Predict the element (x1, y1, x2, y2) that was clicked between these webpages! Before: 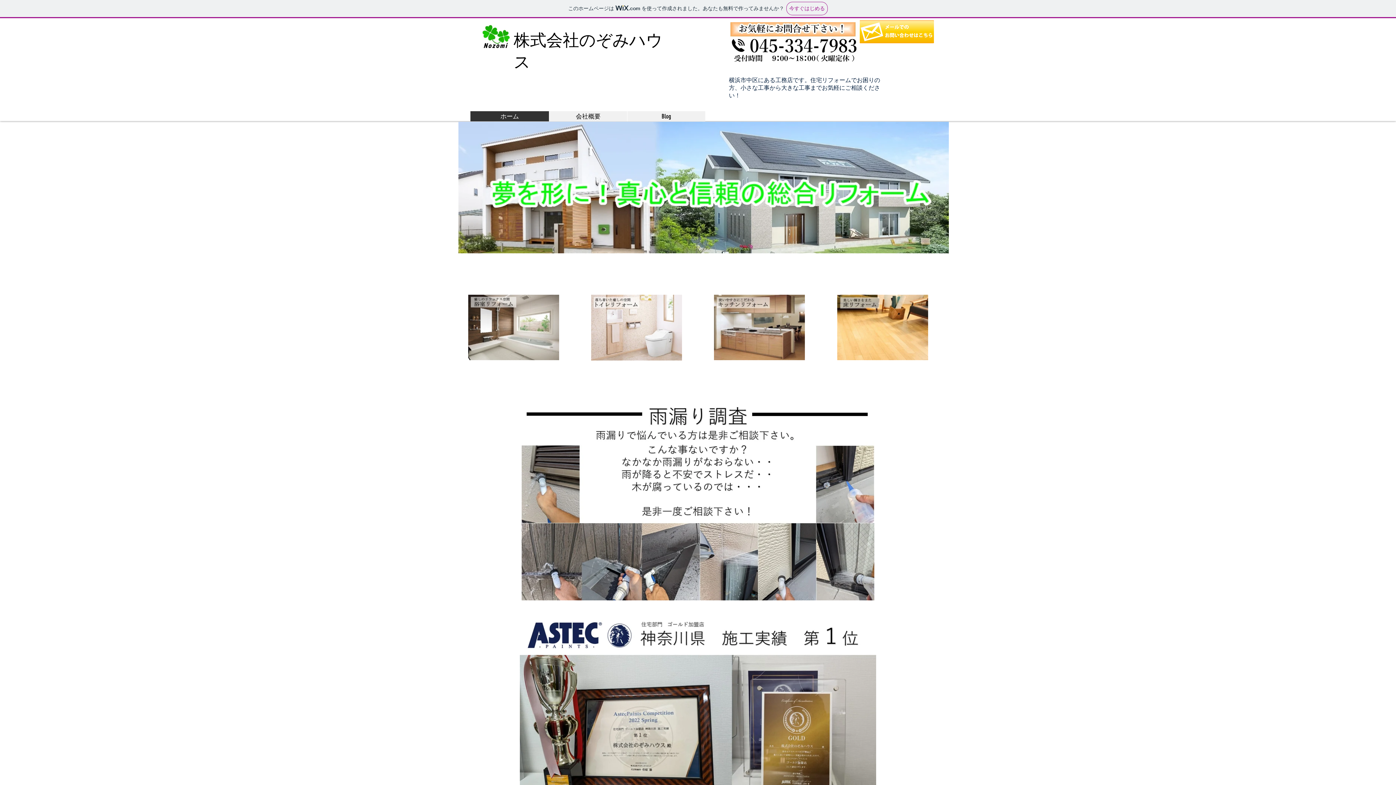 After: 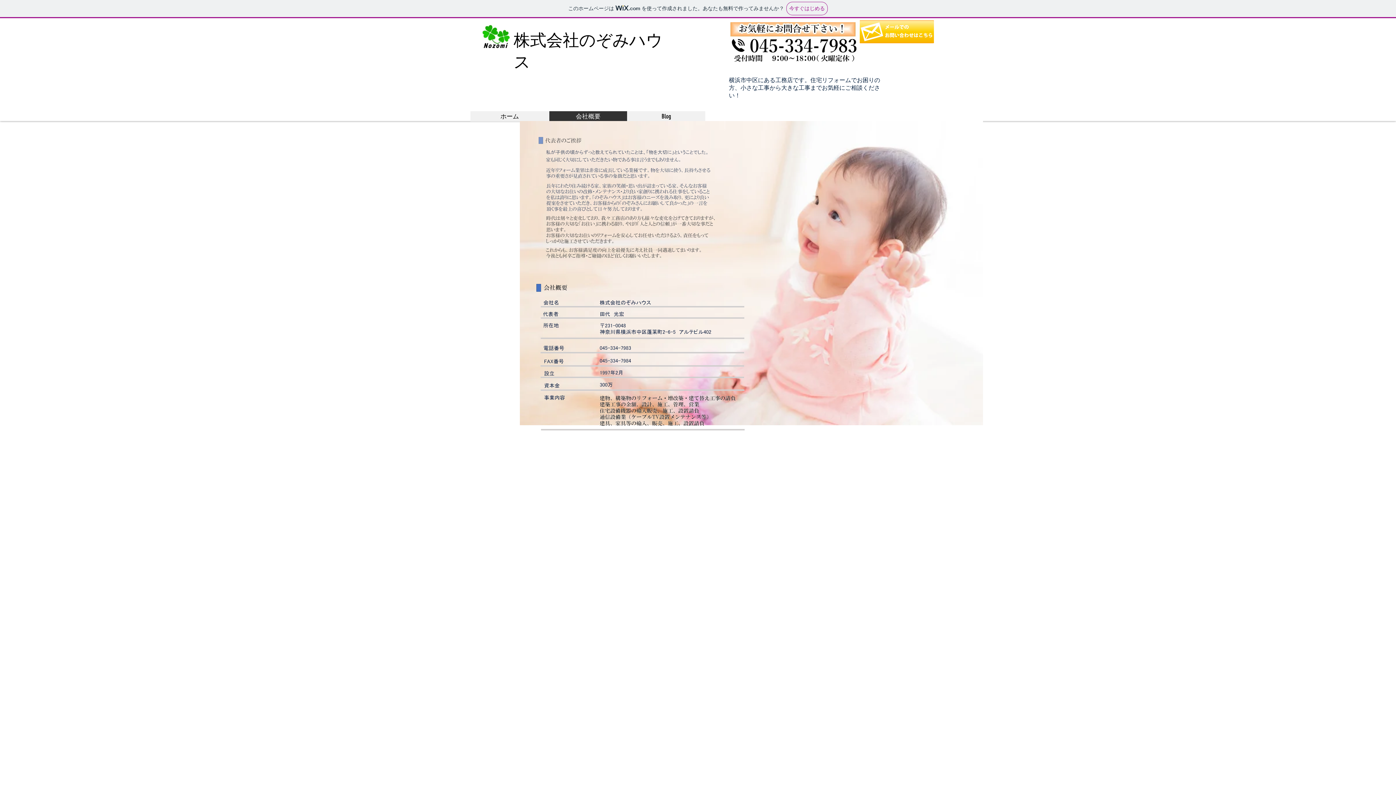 Action: label: 会社概要 bbox: (549, 111, 627, 121)